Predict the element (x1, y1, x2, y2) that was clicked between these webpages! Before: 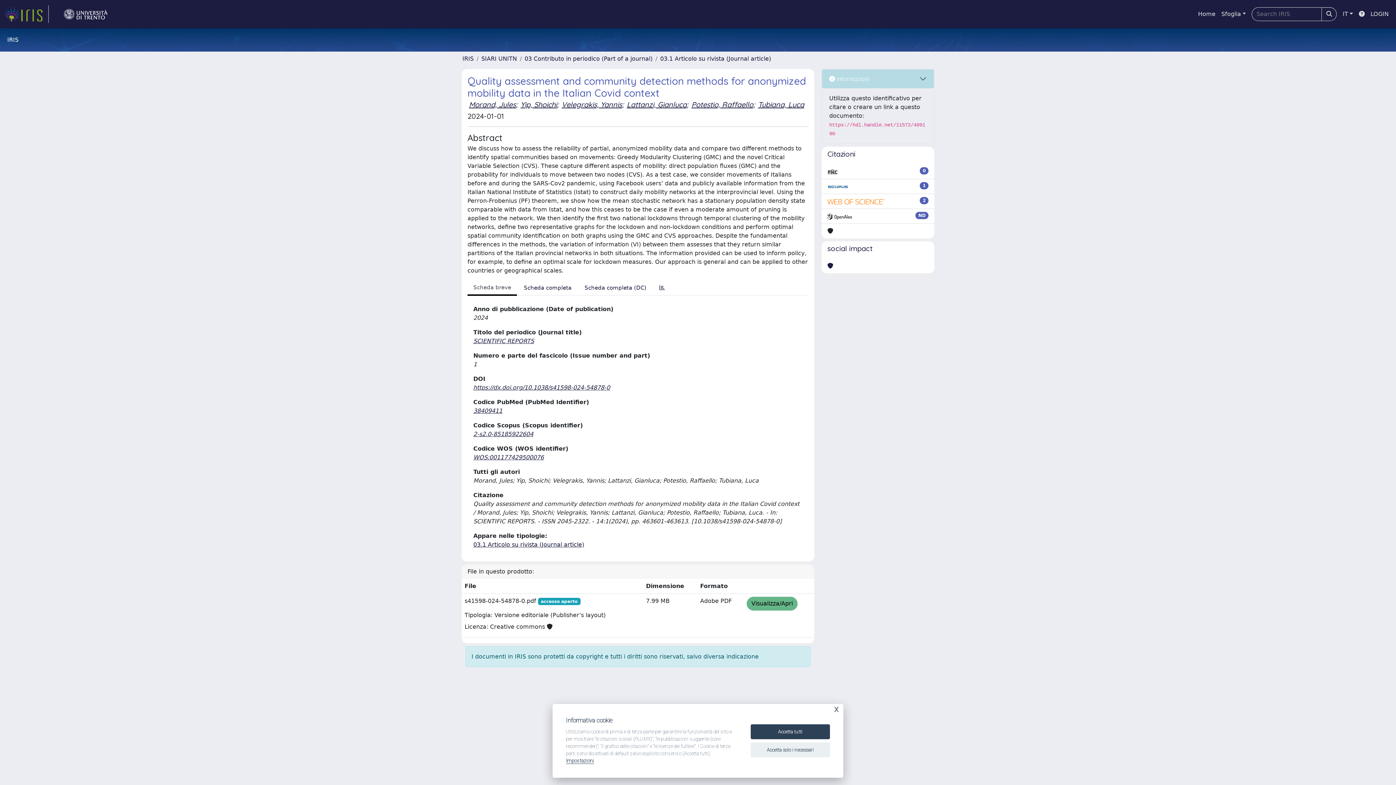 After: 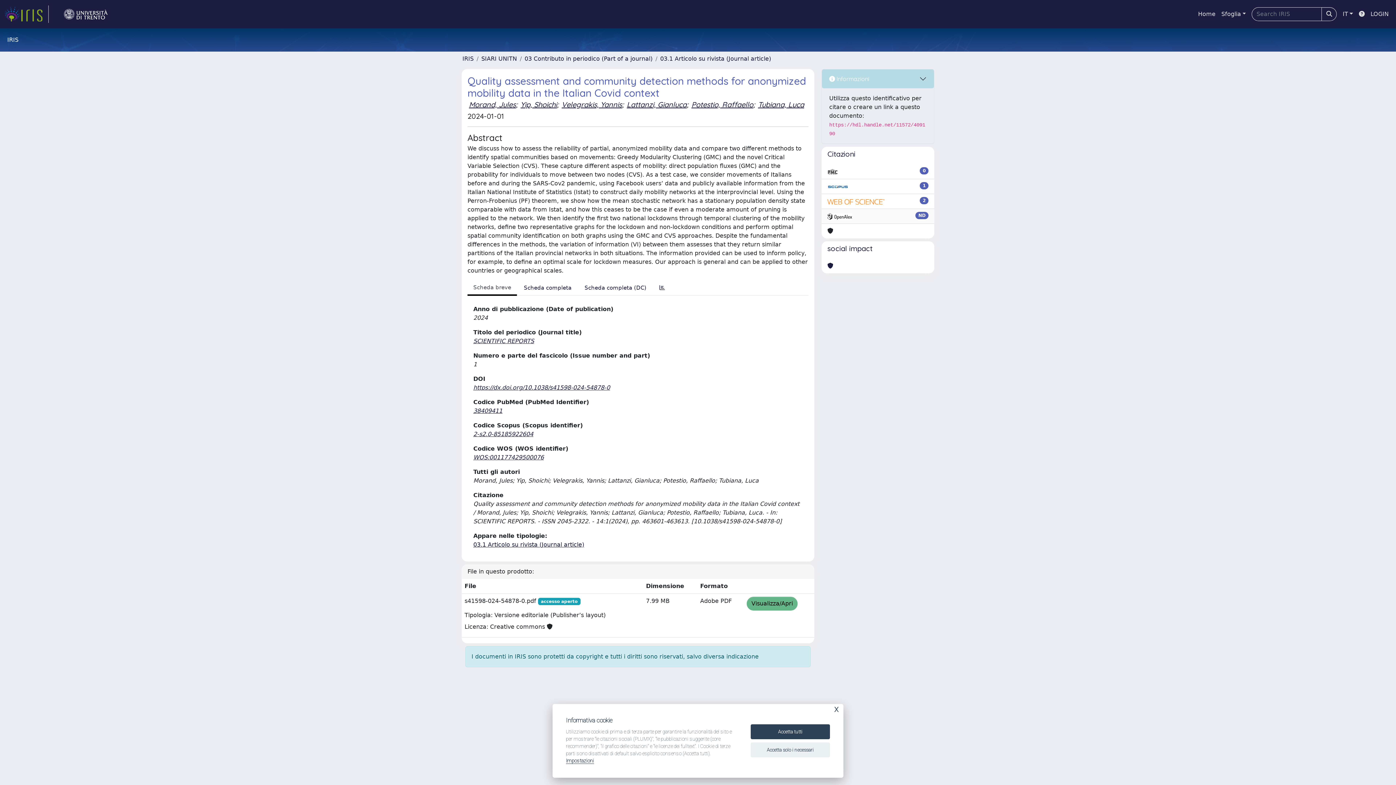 Action: bbox: (827, 212, 852, 220)